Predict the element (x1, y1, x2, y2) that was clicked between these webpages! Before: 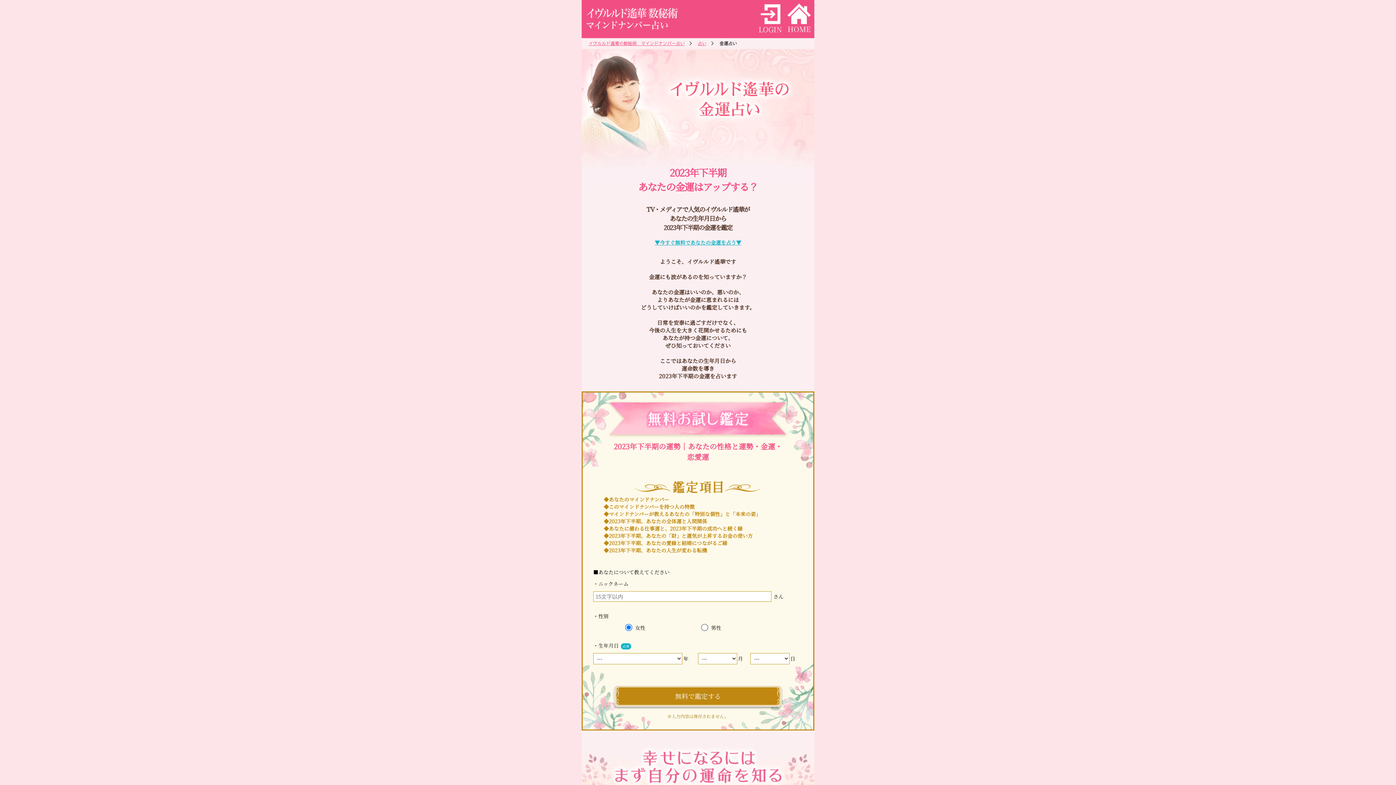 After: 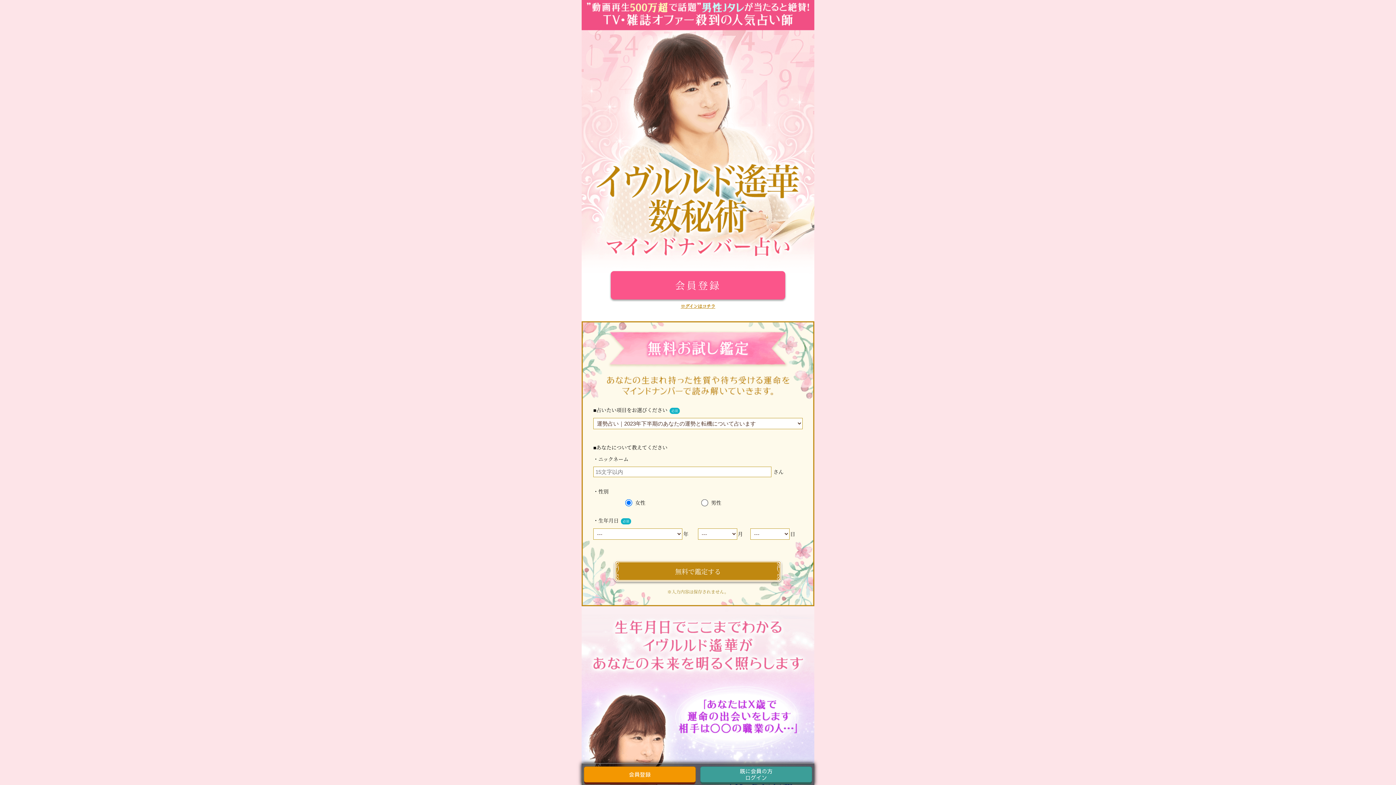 Action: bbox: (585, 7, 679, 30)